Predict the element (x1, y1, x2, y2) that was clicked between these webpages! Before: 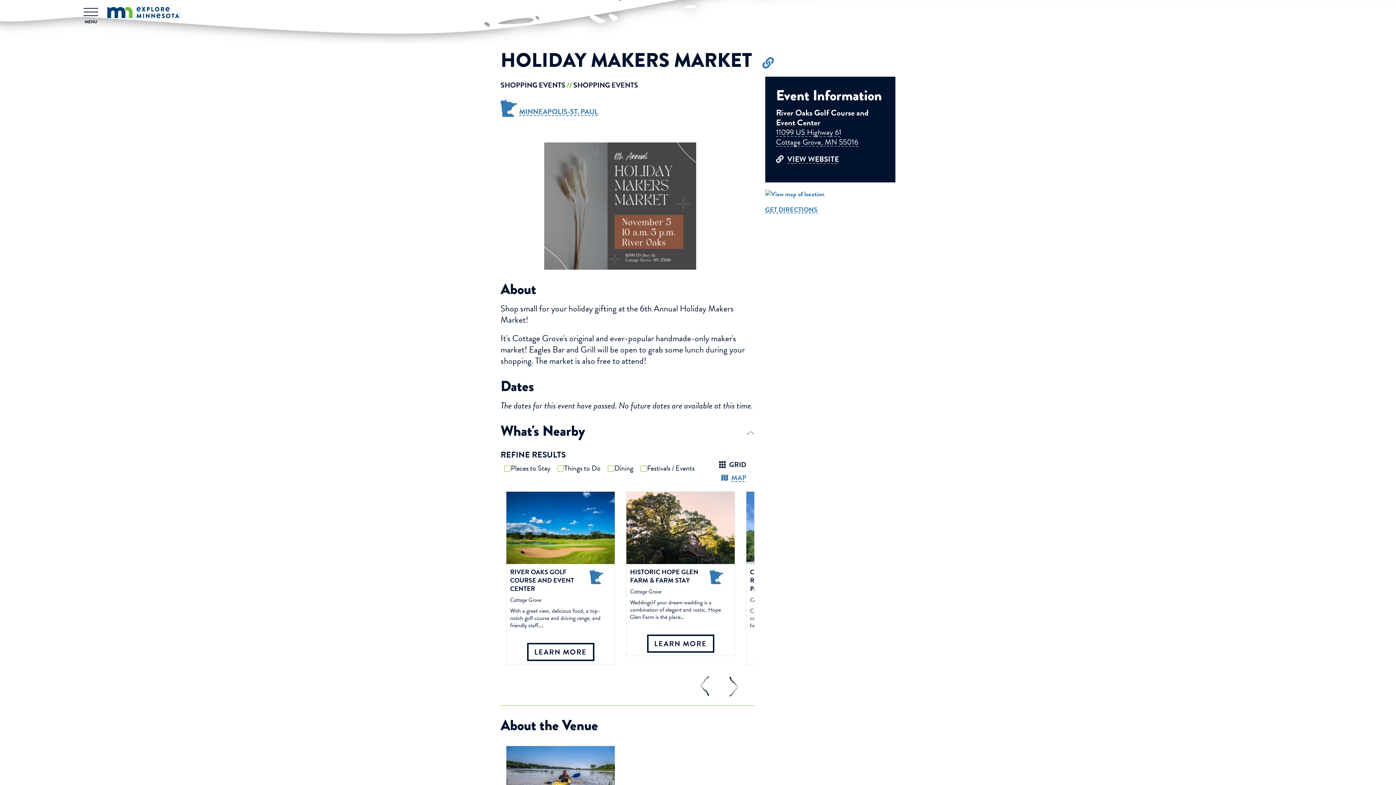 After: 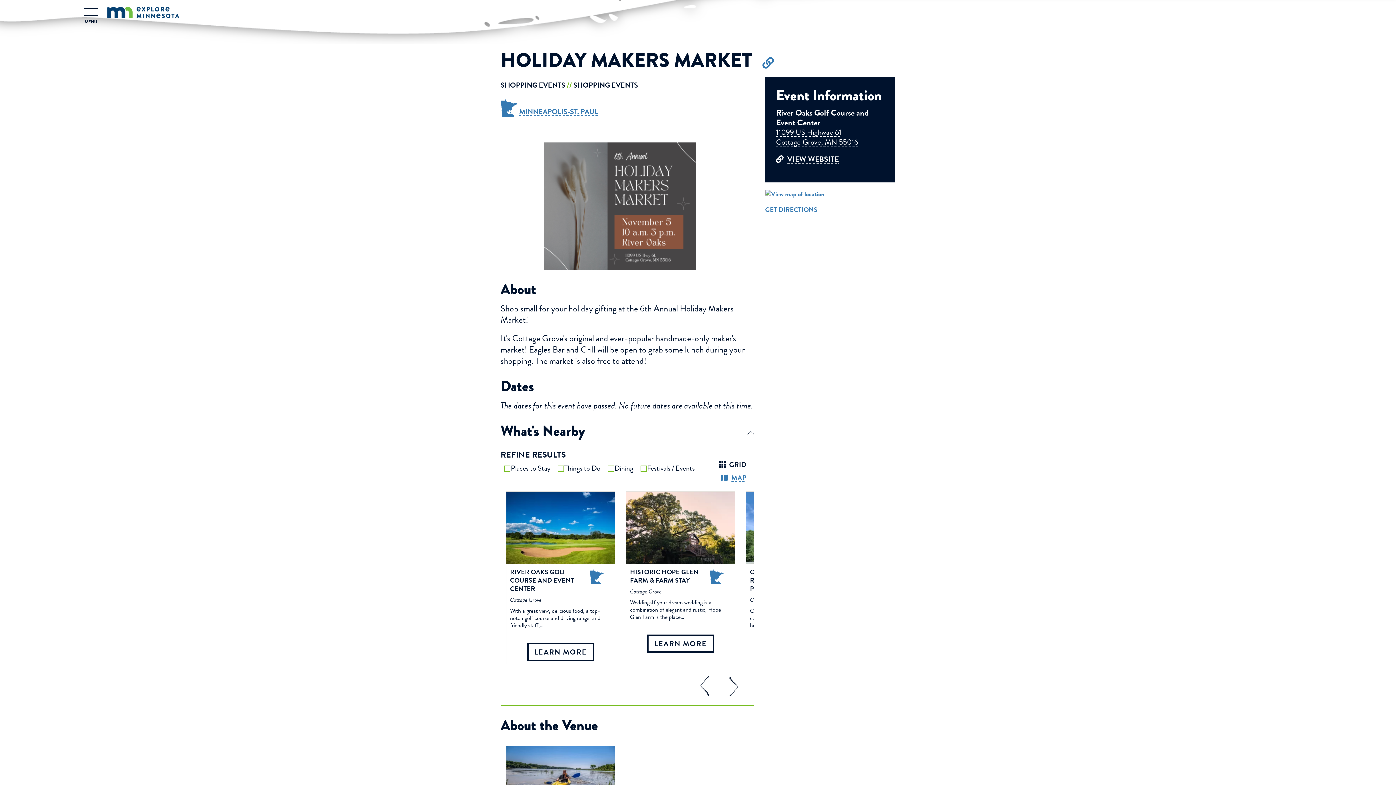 Action: bbox: (765, 204, 817, 214) label: GET DIRECTIONS